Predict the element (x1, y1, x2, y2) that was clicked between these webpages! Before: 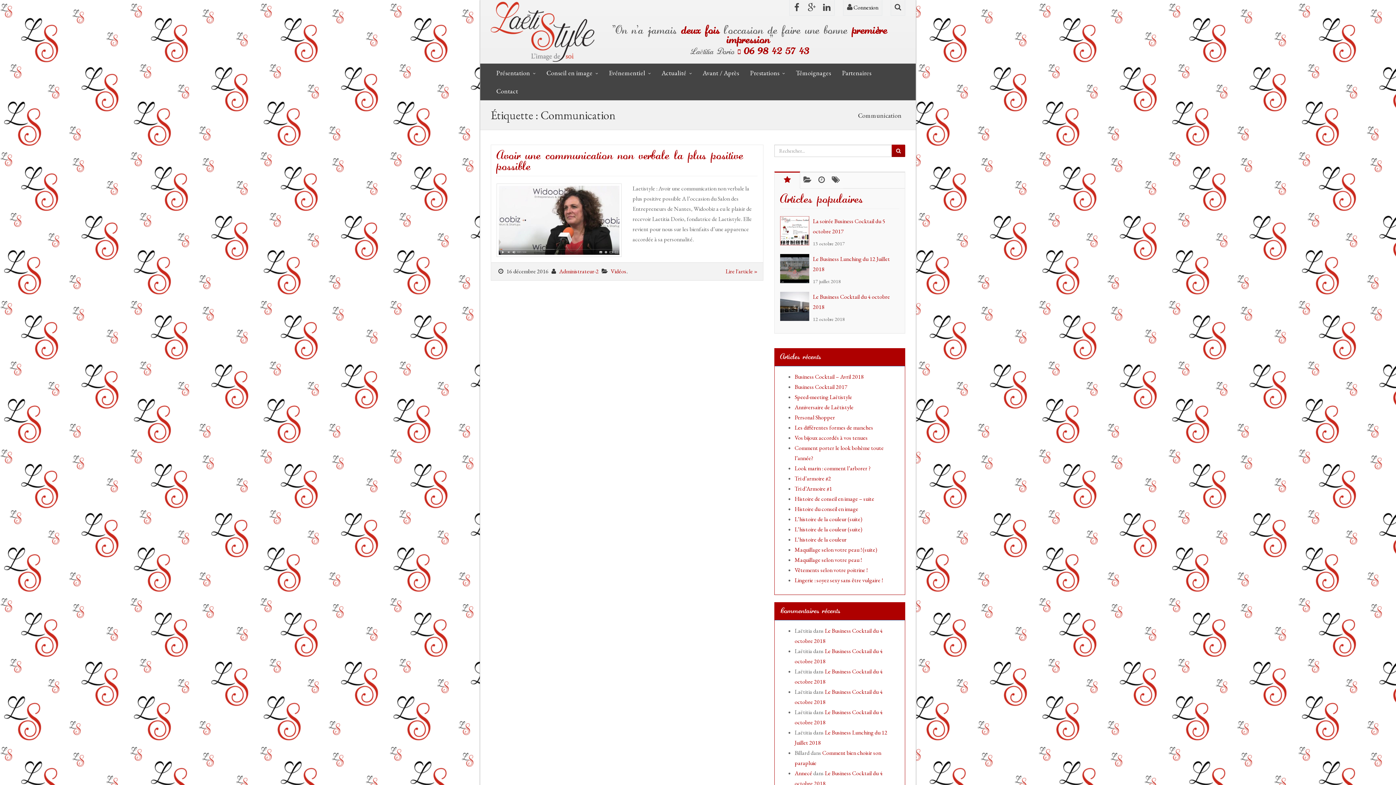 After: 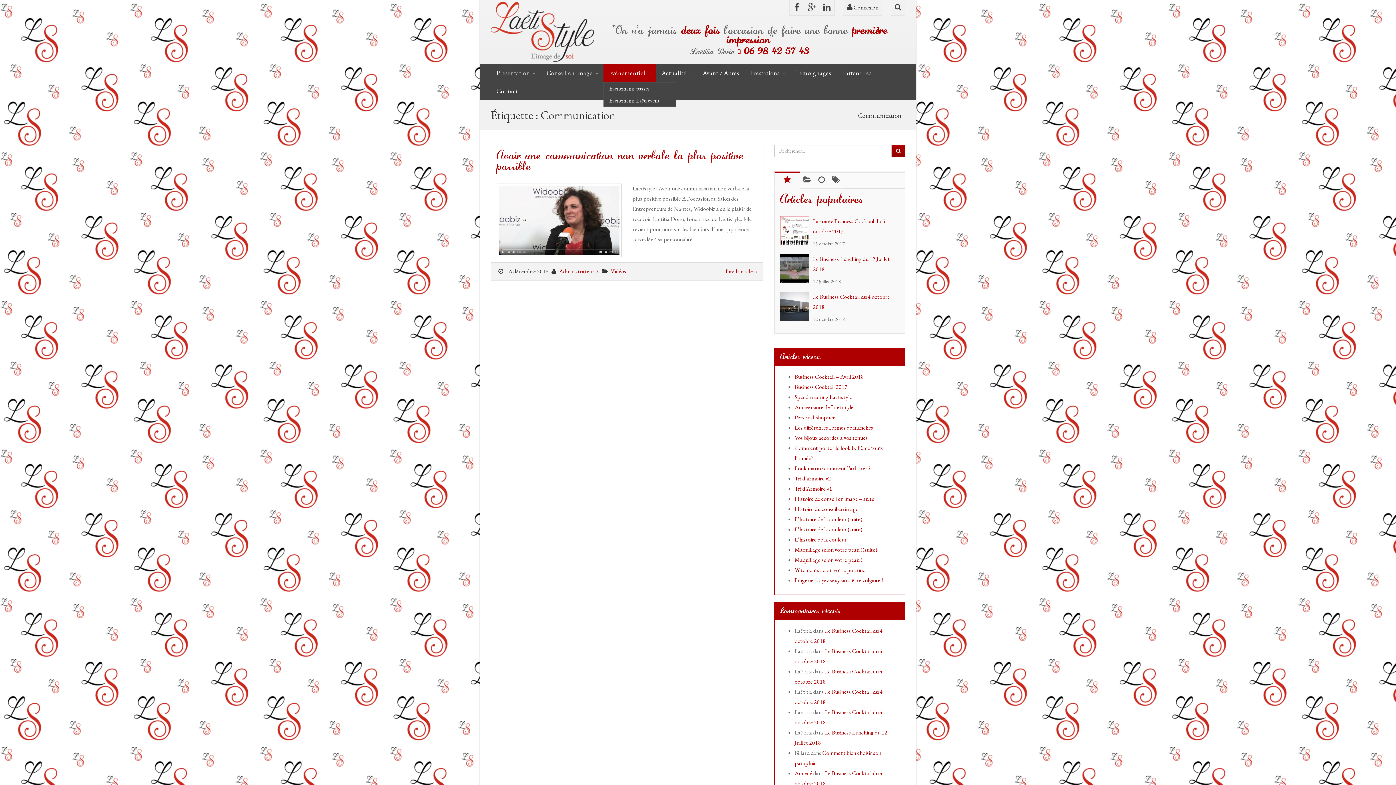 Action: bbox: (603, 63, 656, 82) label: Evénementiel